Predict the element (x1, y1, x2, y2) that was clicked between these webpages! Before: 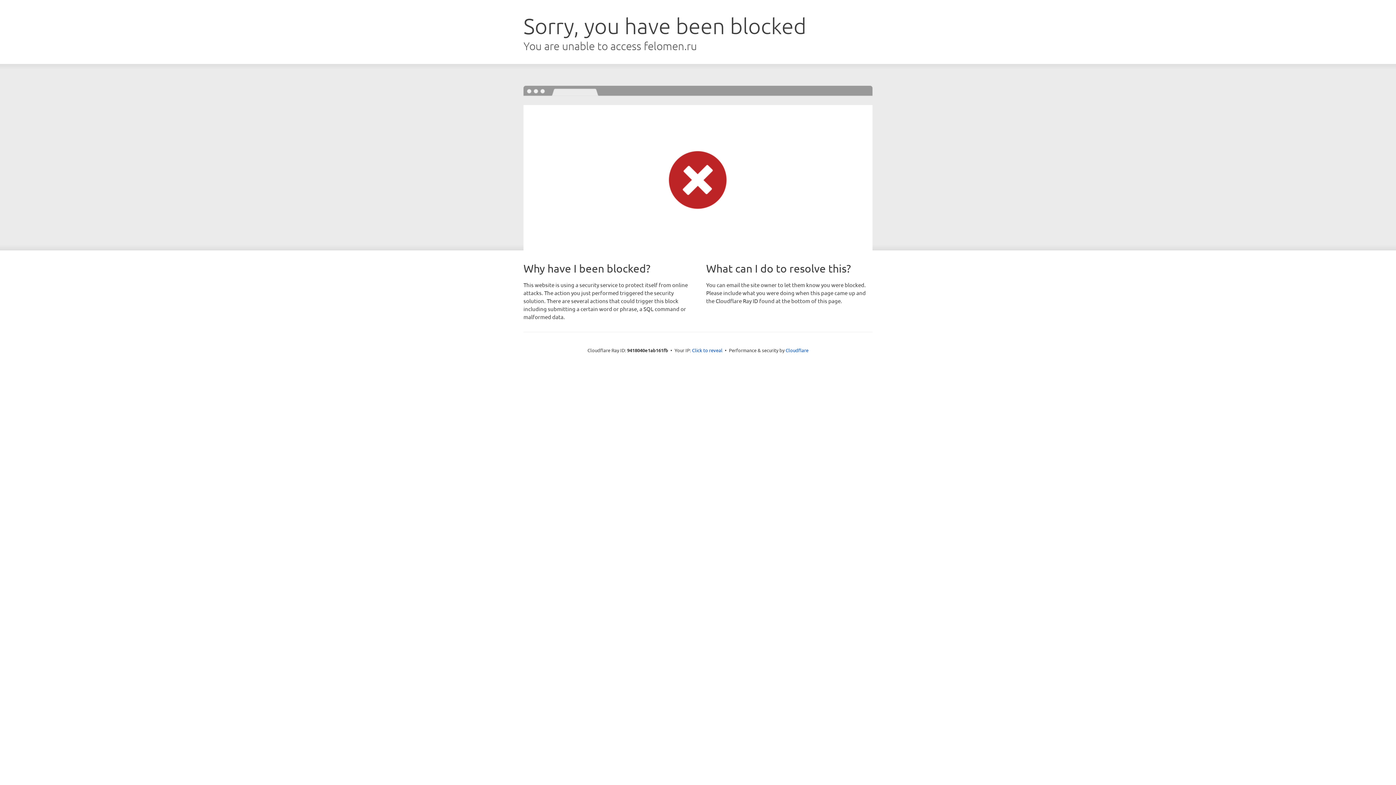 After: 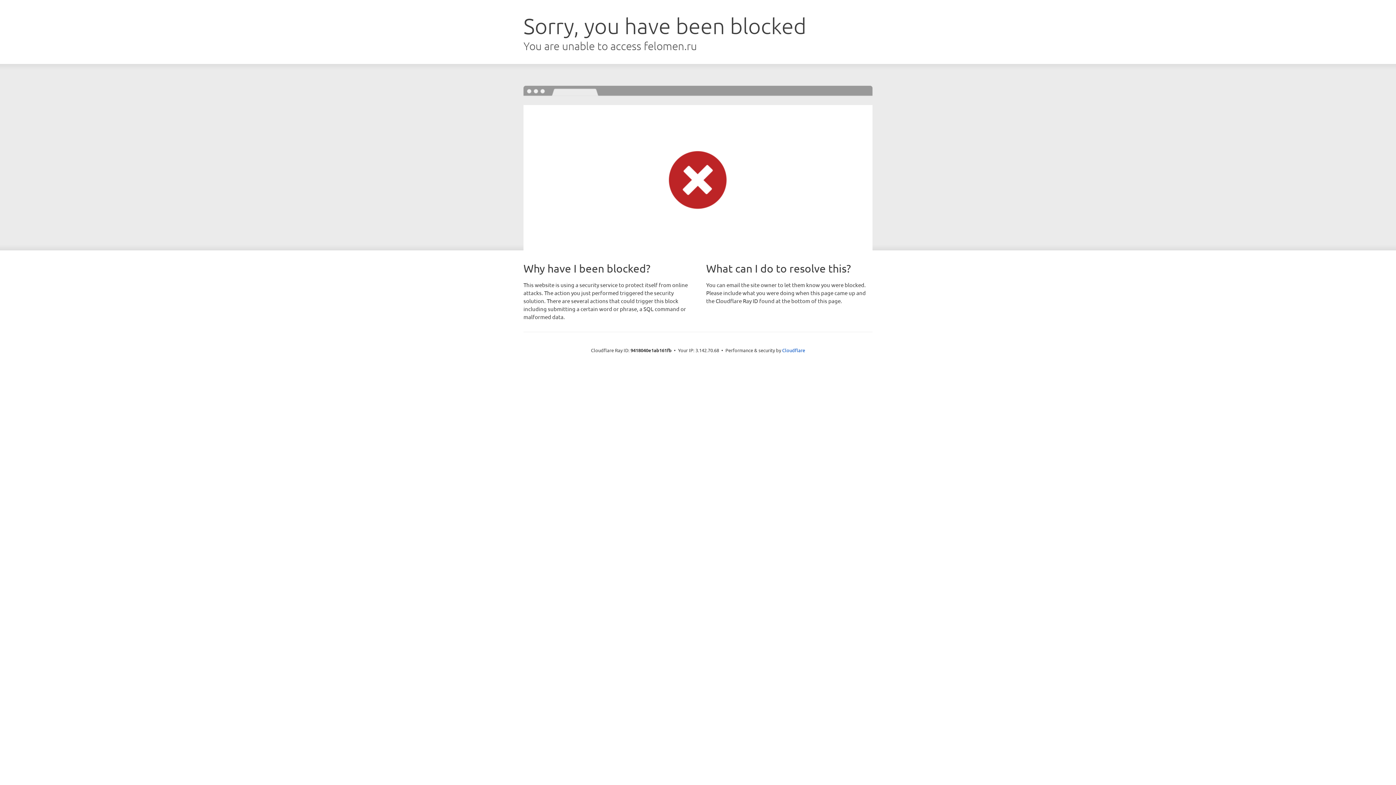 Action: bbox: (692, 346, 722, 353) label: Click to reveal